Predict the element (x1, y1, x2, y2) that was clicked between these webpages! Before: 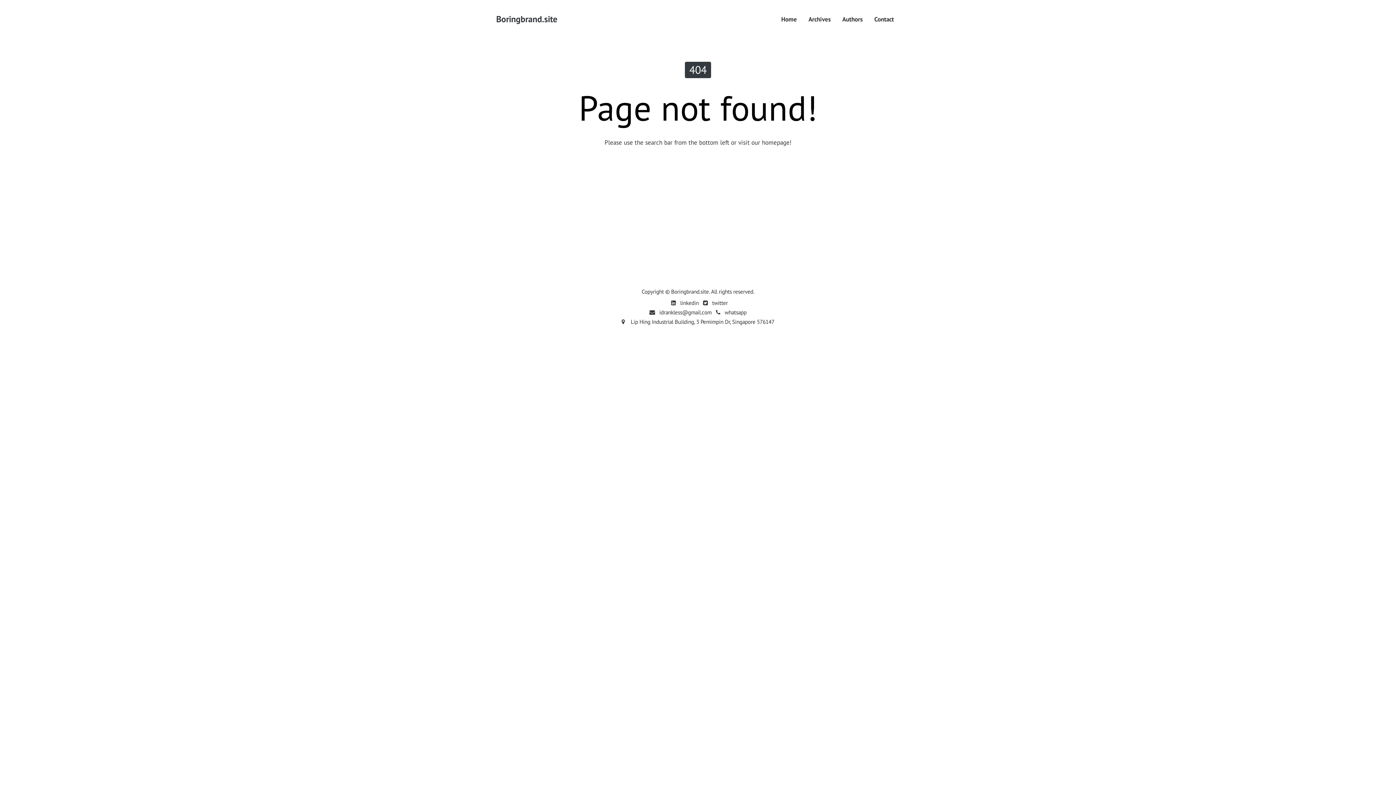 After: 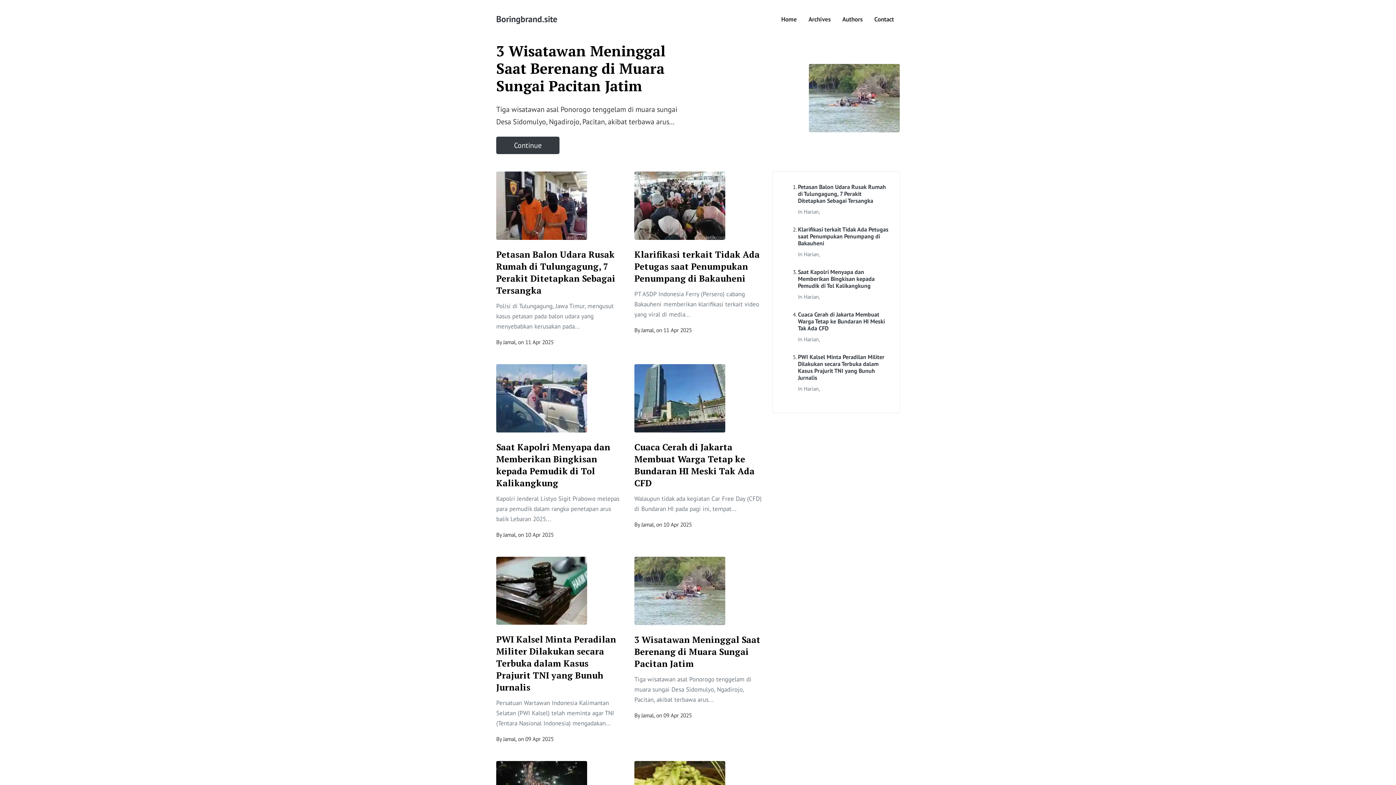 Action: label: Boringbrand.site bbox: (496, 10, 557, 28)